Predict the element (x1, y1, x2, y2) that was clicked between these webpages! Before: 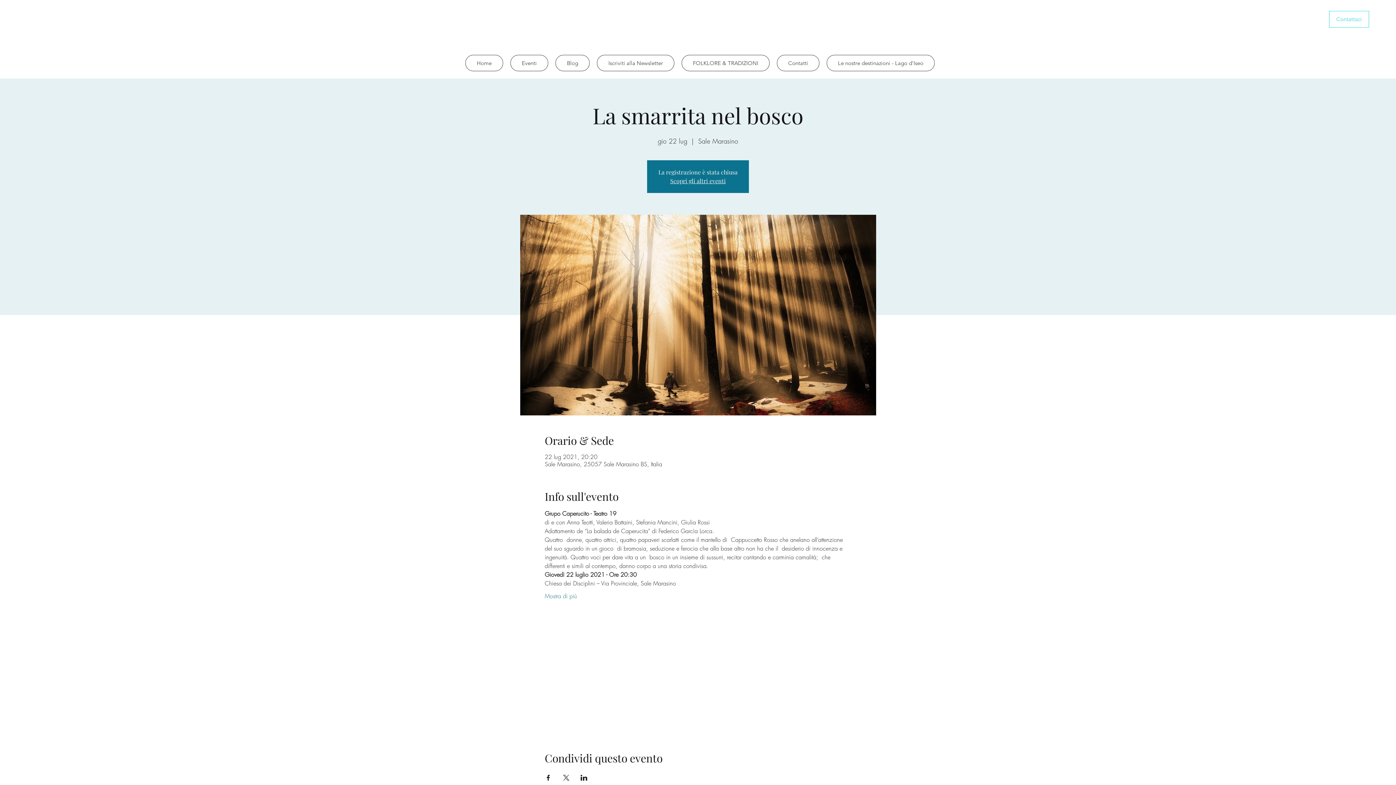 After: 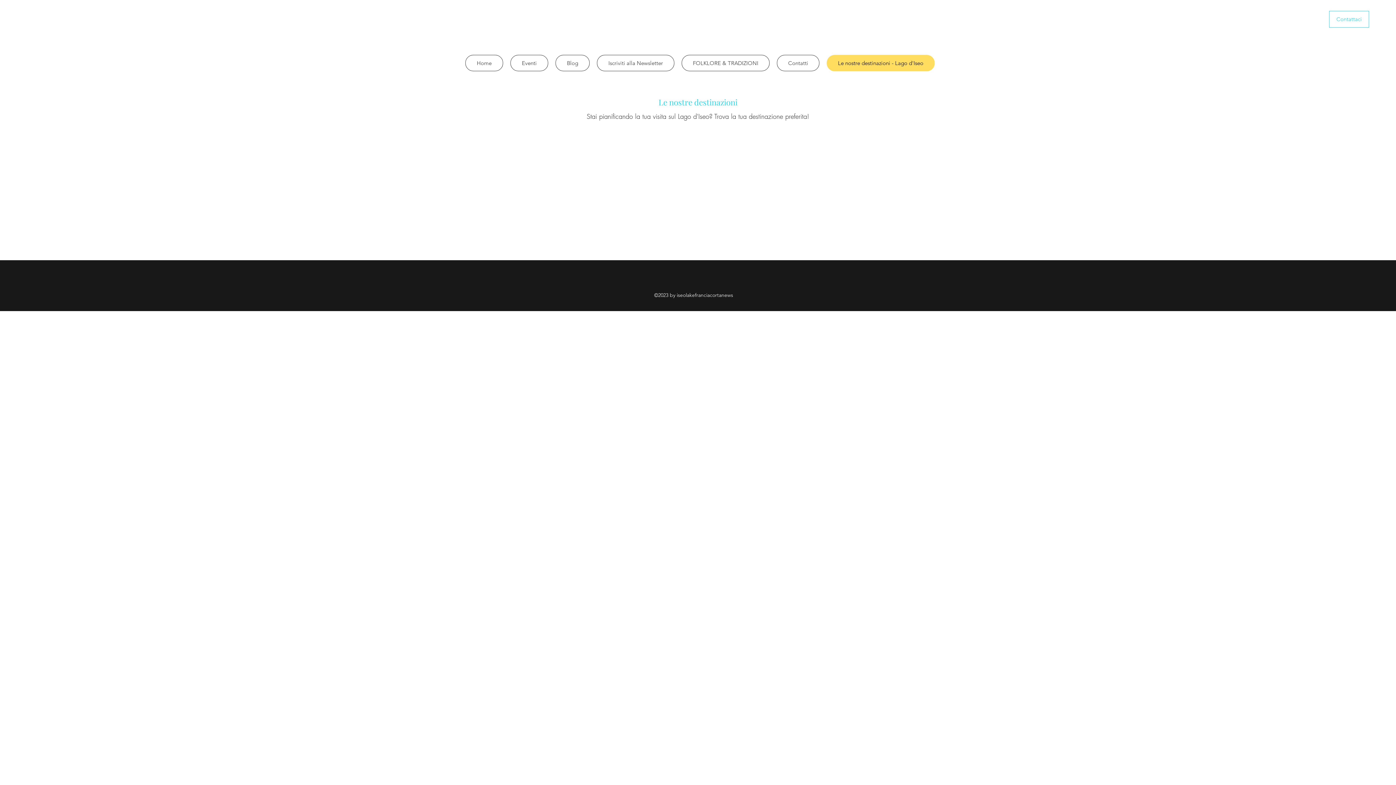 Action: bbox: (826, 54, 934, 71) label: Le nostre destinazioni - Lago d'Iseo